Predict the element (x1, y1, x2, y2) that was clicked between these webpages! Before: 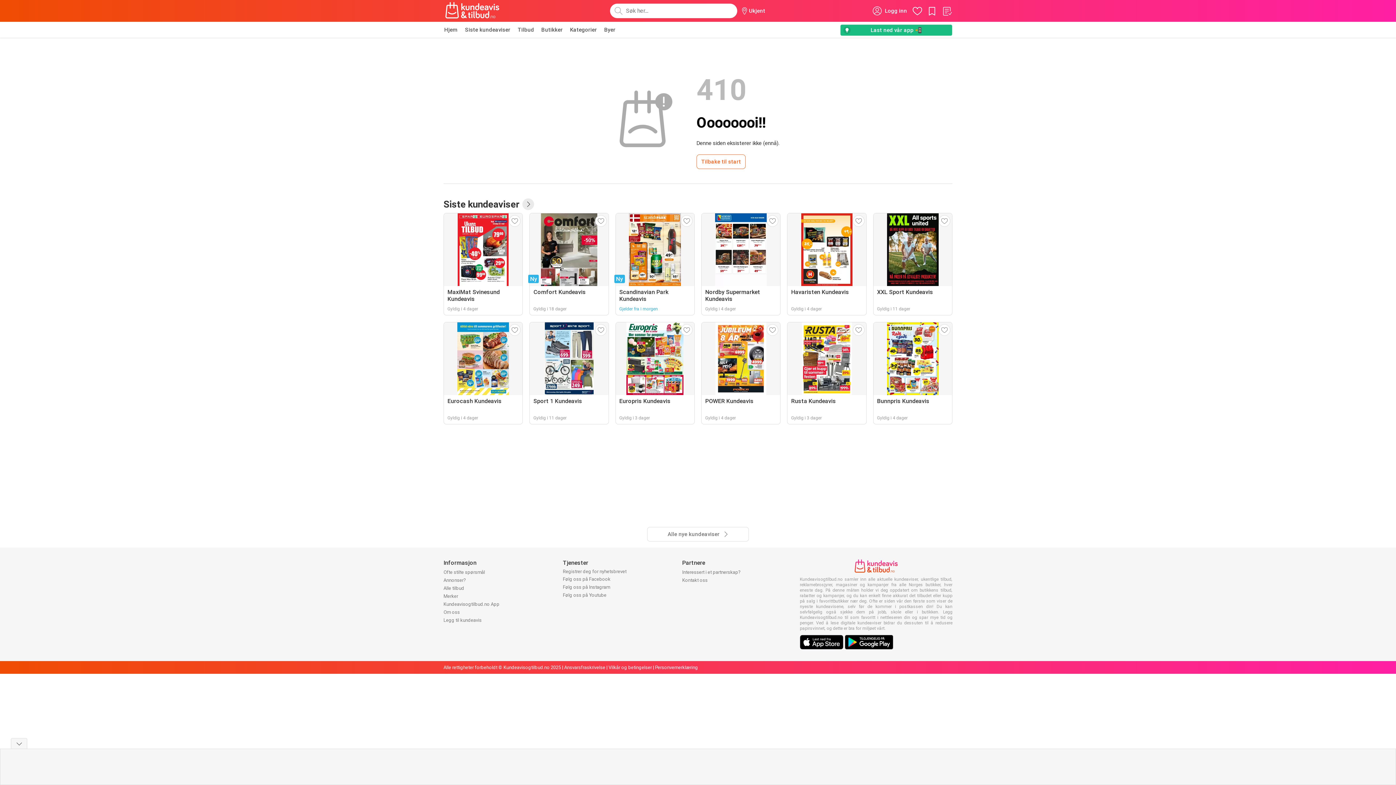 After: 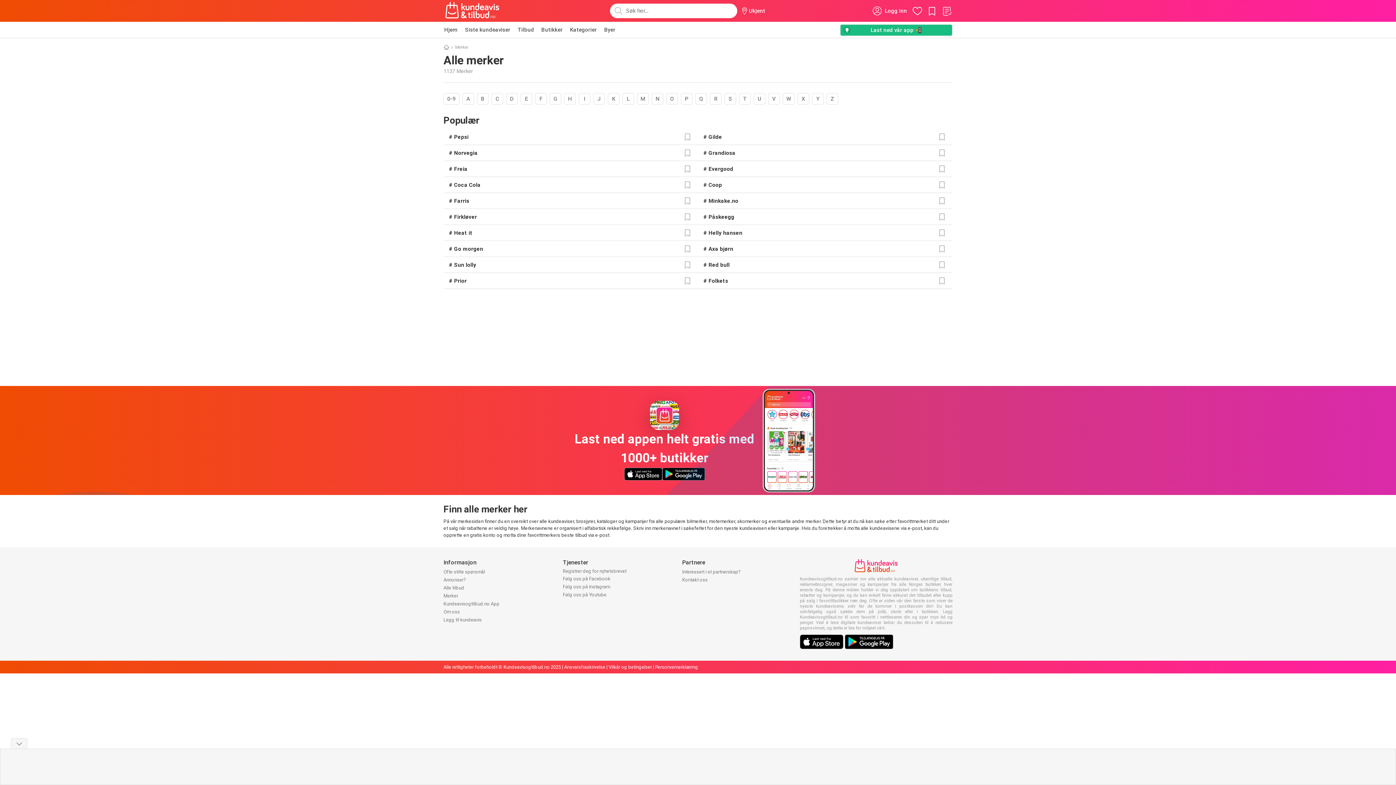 Action: label: Merker bbox: (443, 593, 458, 599)